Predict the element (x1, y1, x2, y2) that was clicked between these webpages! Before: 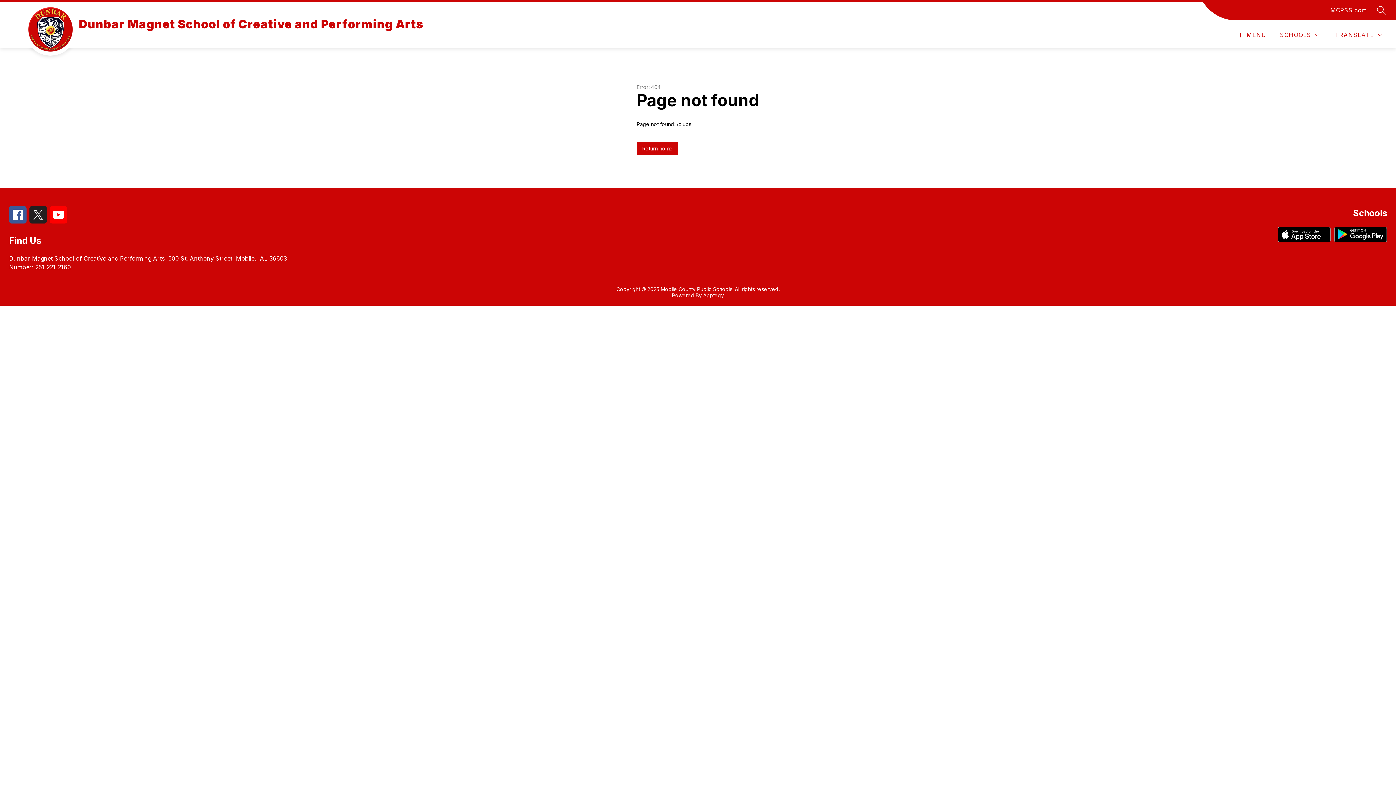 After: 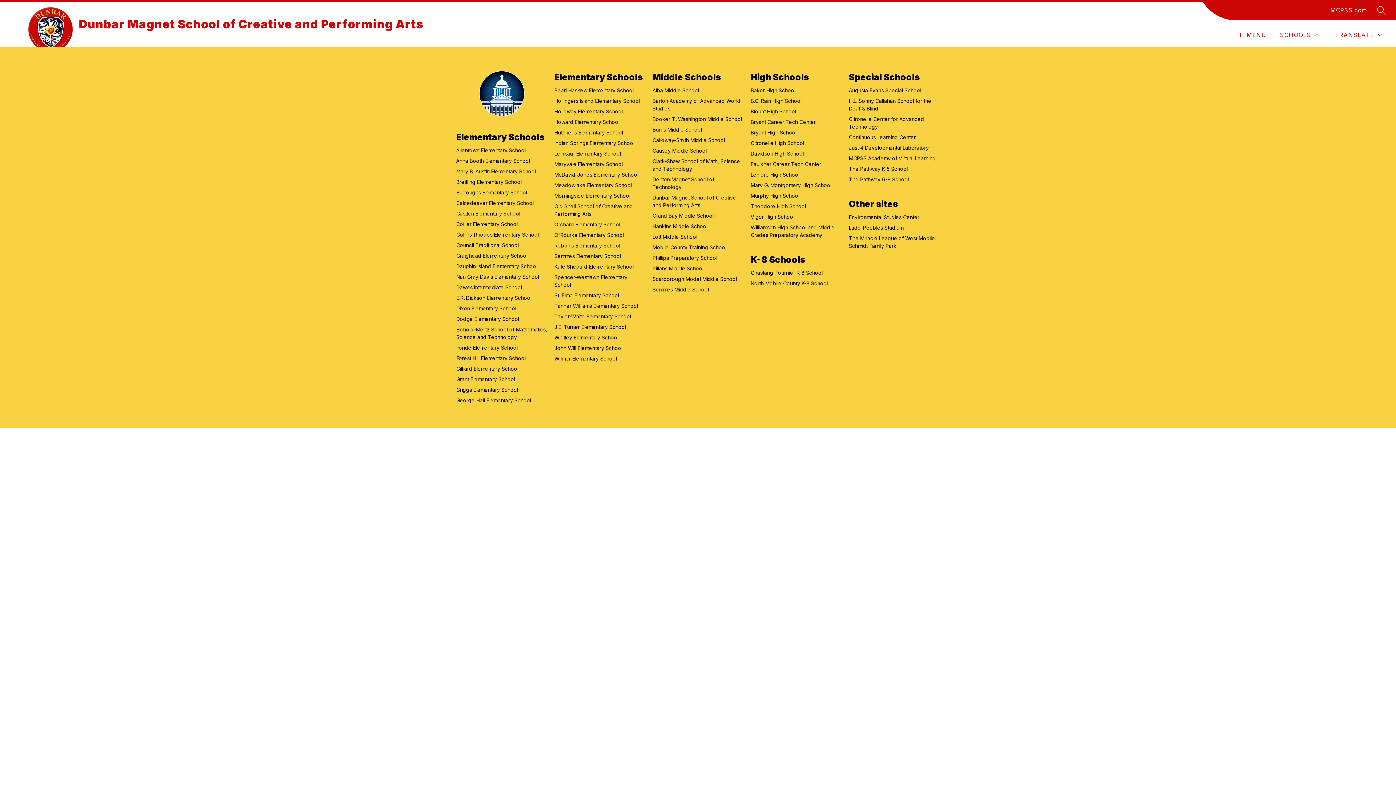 Action: bbox: (1278, 30, 1321, 39) label: SCHOOLS